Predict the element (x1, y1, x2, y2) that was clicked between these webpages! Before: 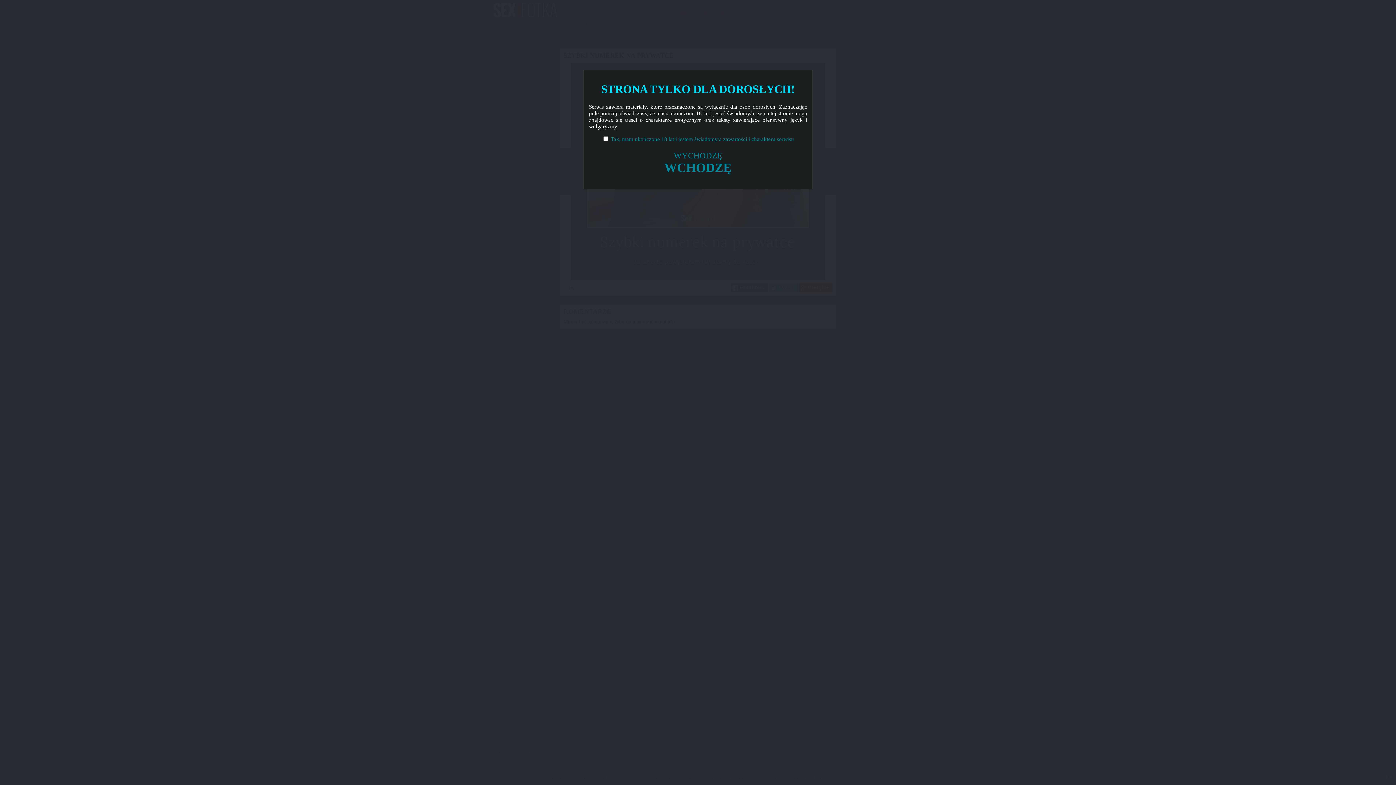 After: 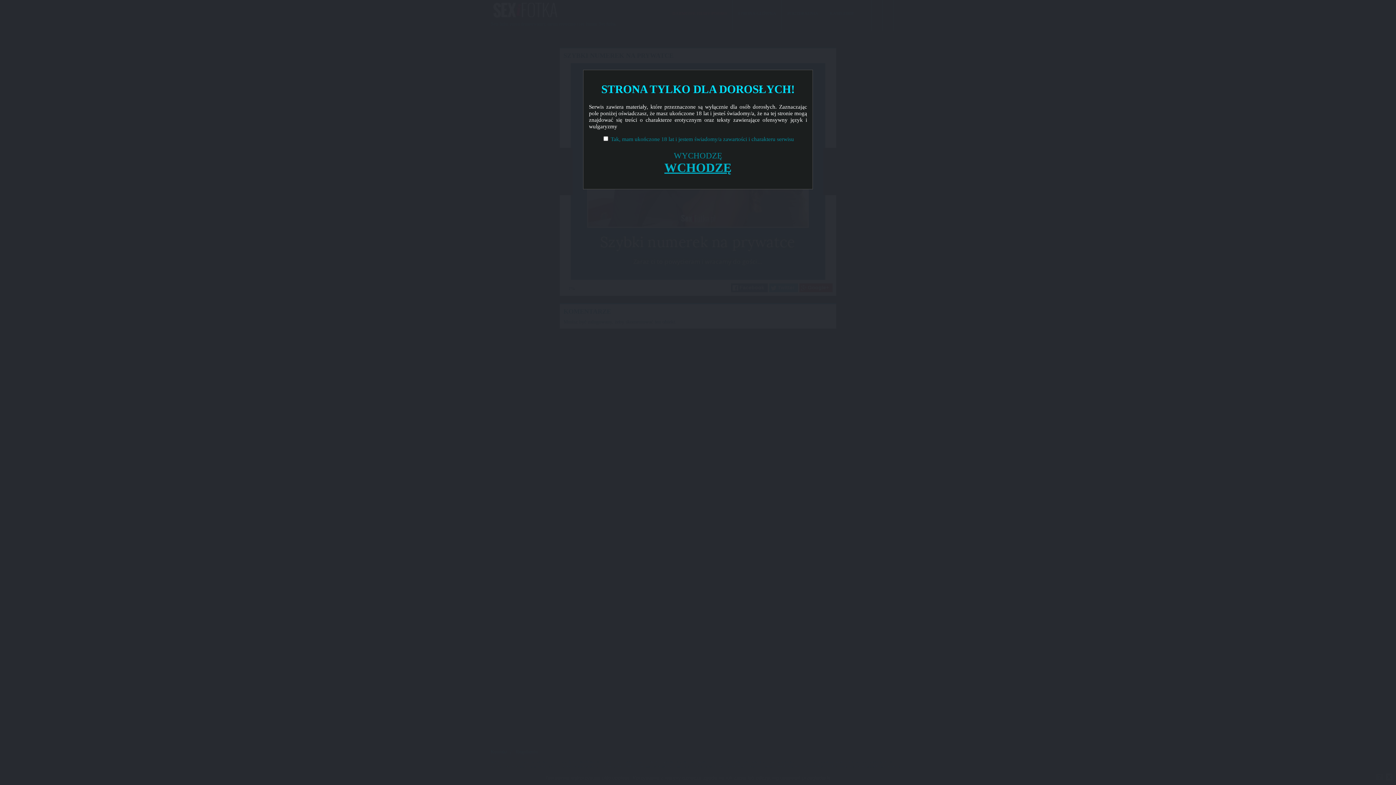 Action: bbox: (589, 160, 807, 174) label: WCHODZĘ